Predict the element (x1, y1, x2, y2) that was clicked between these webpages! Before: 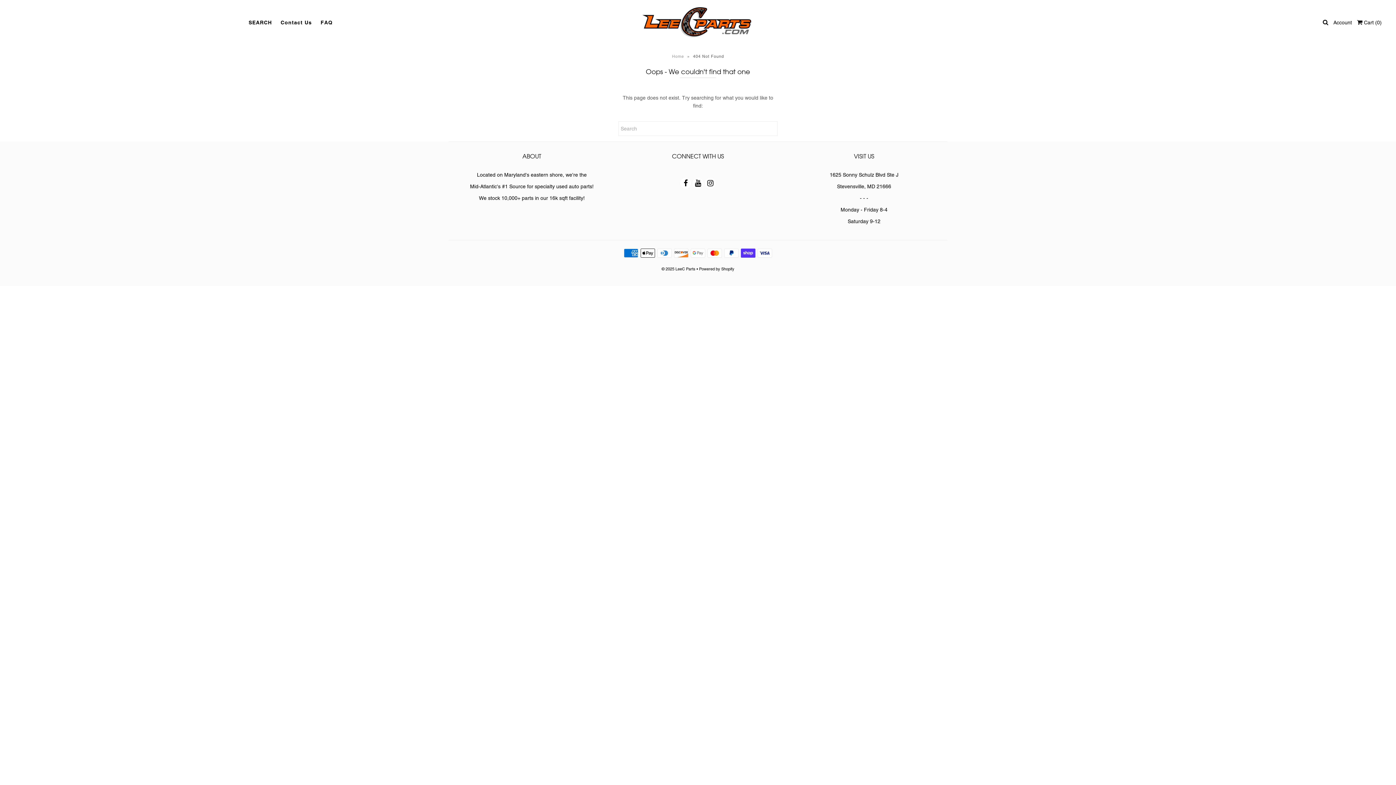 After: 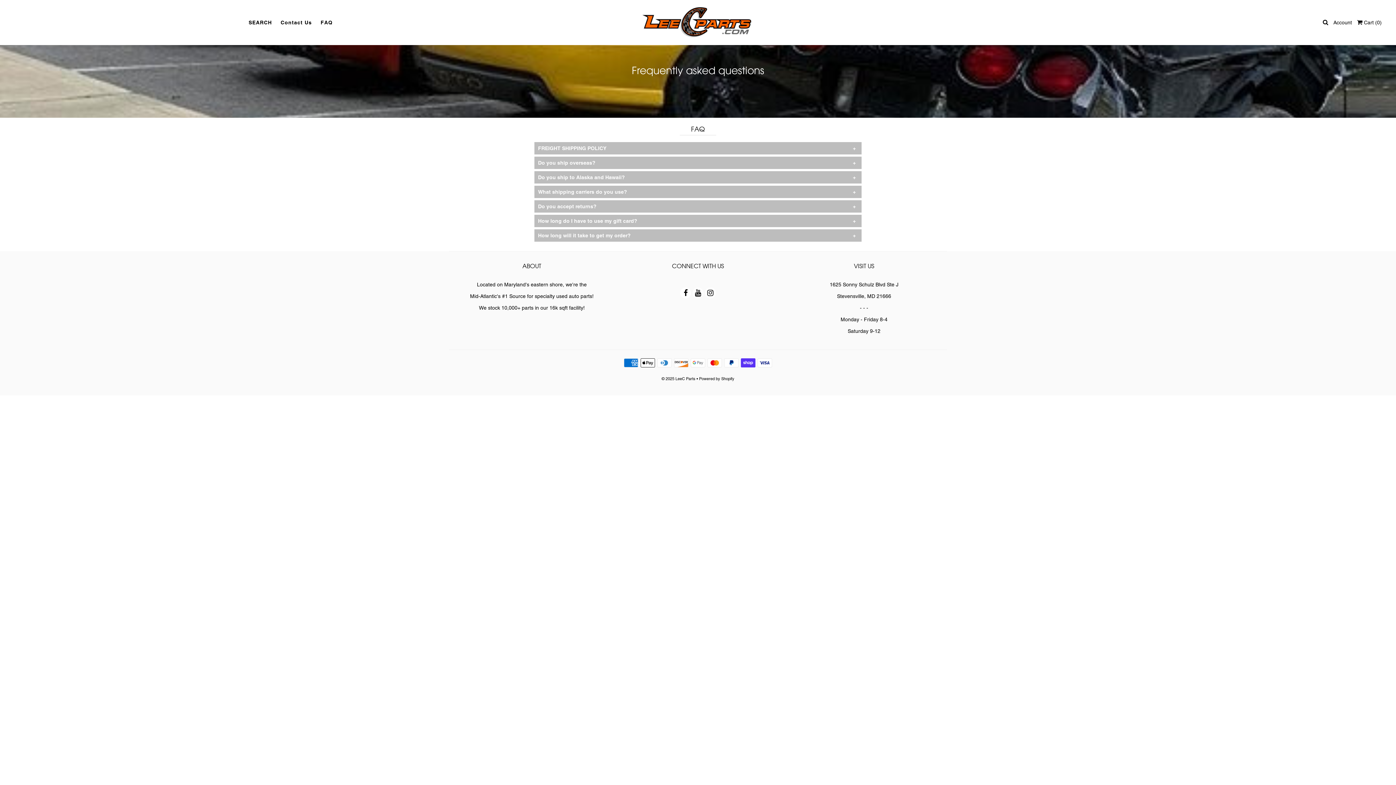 Action: label: FAQ bbox: (317, 11, 336, 33)